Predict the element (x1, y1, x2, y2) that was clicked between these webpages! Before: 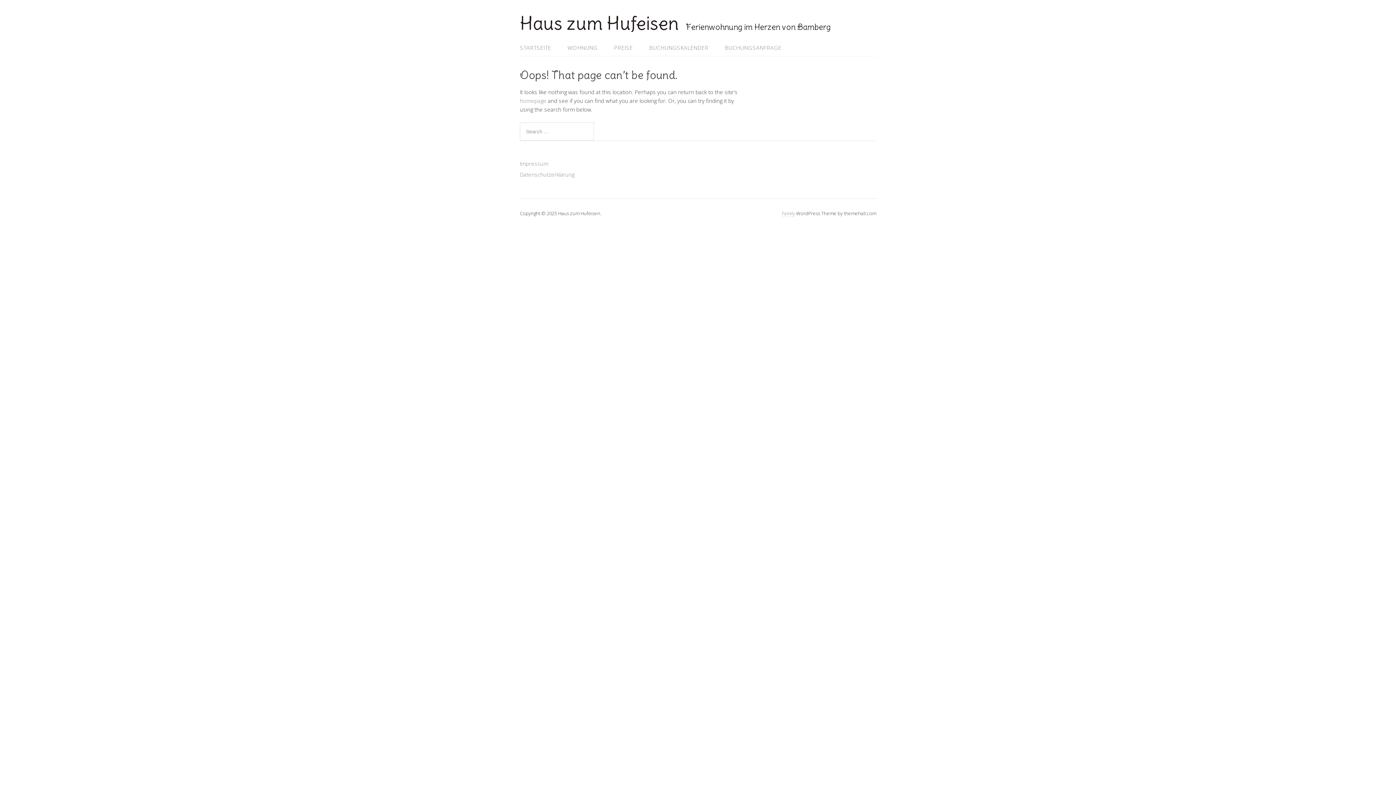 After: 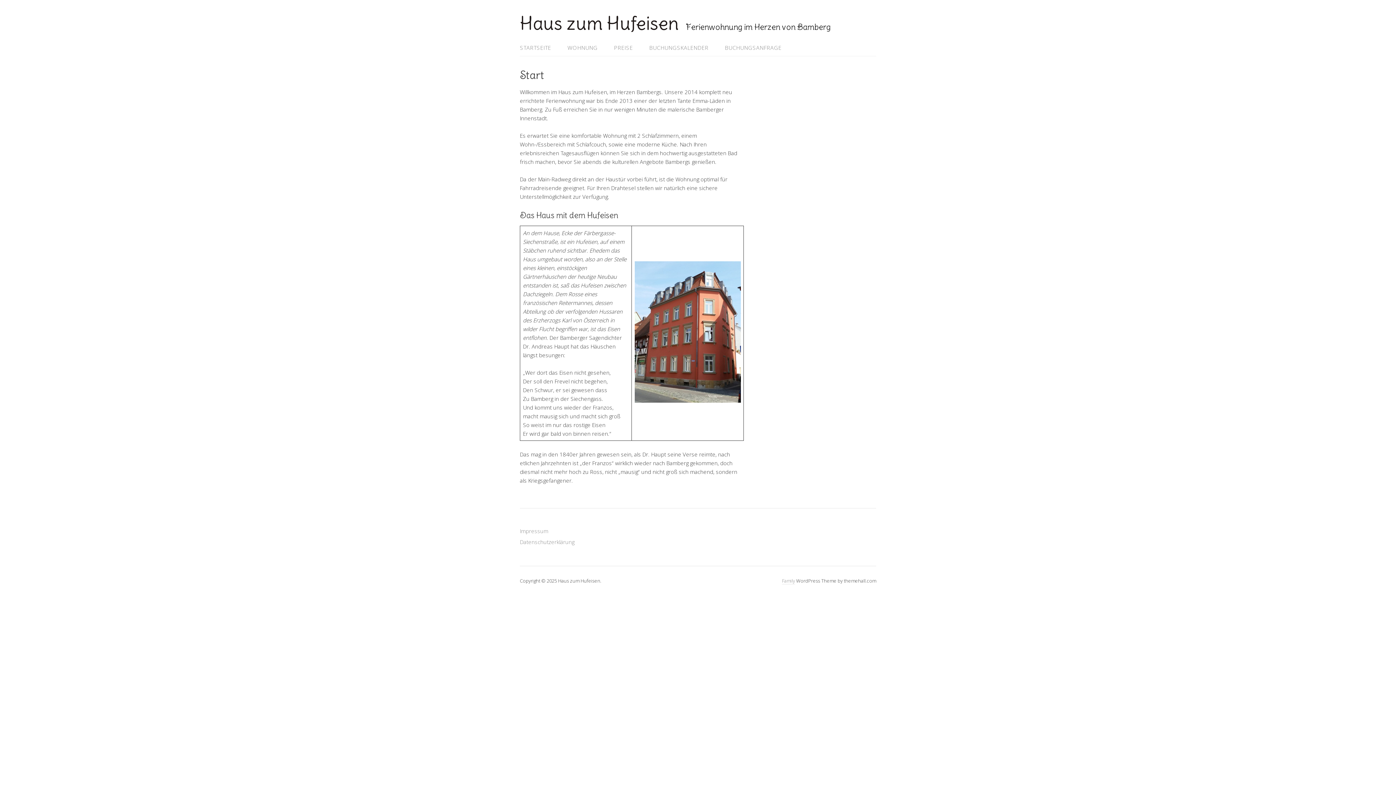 Action: label: STARTSEITE bbox: (520, 40, 558, 55)